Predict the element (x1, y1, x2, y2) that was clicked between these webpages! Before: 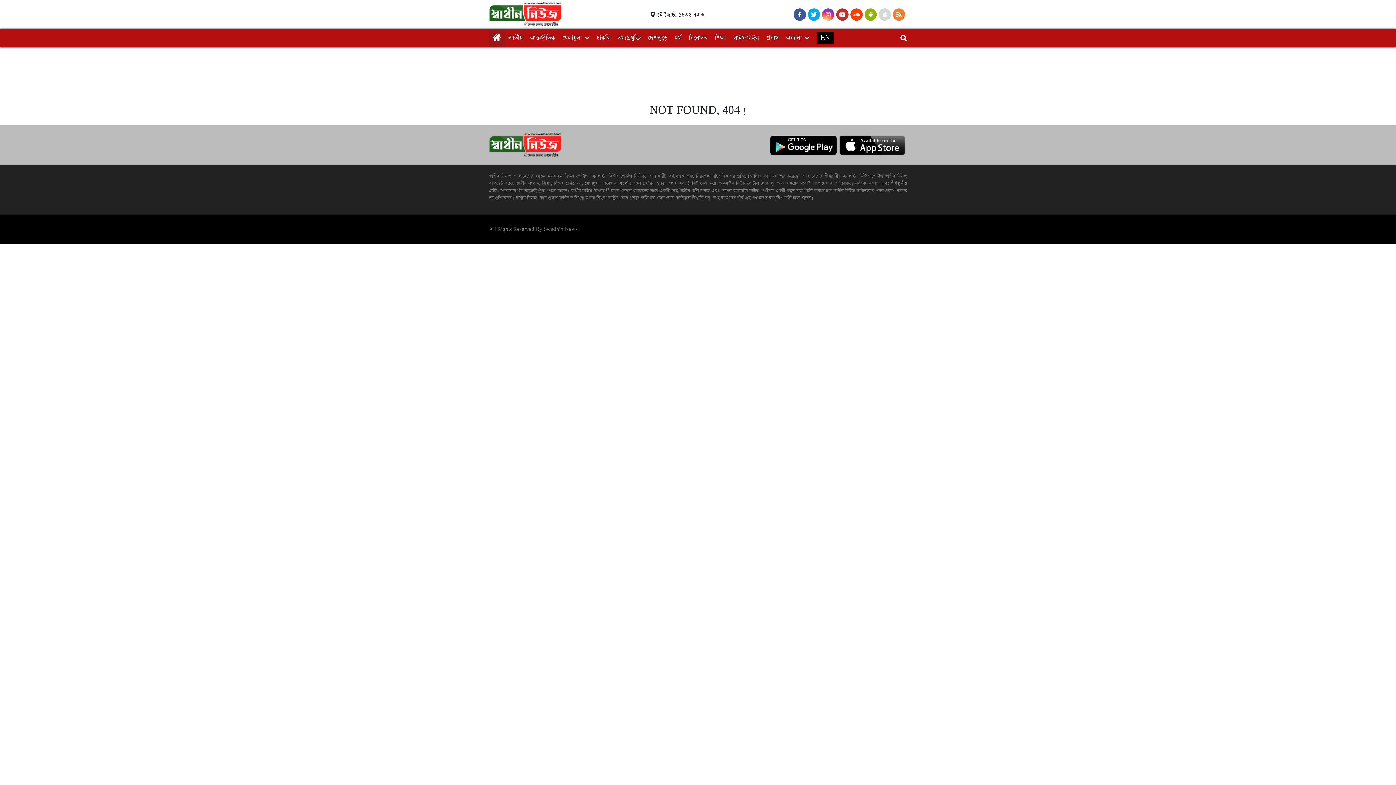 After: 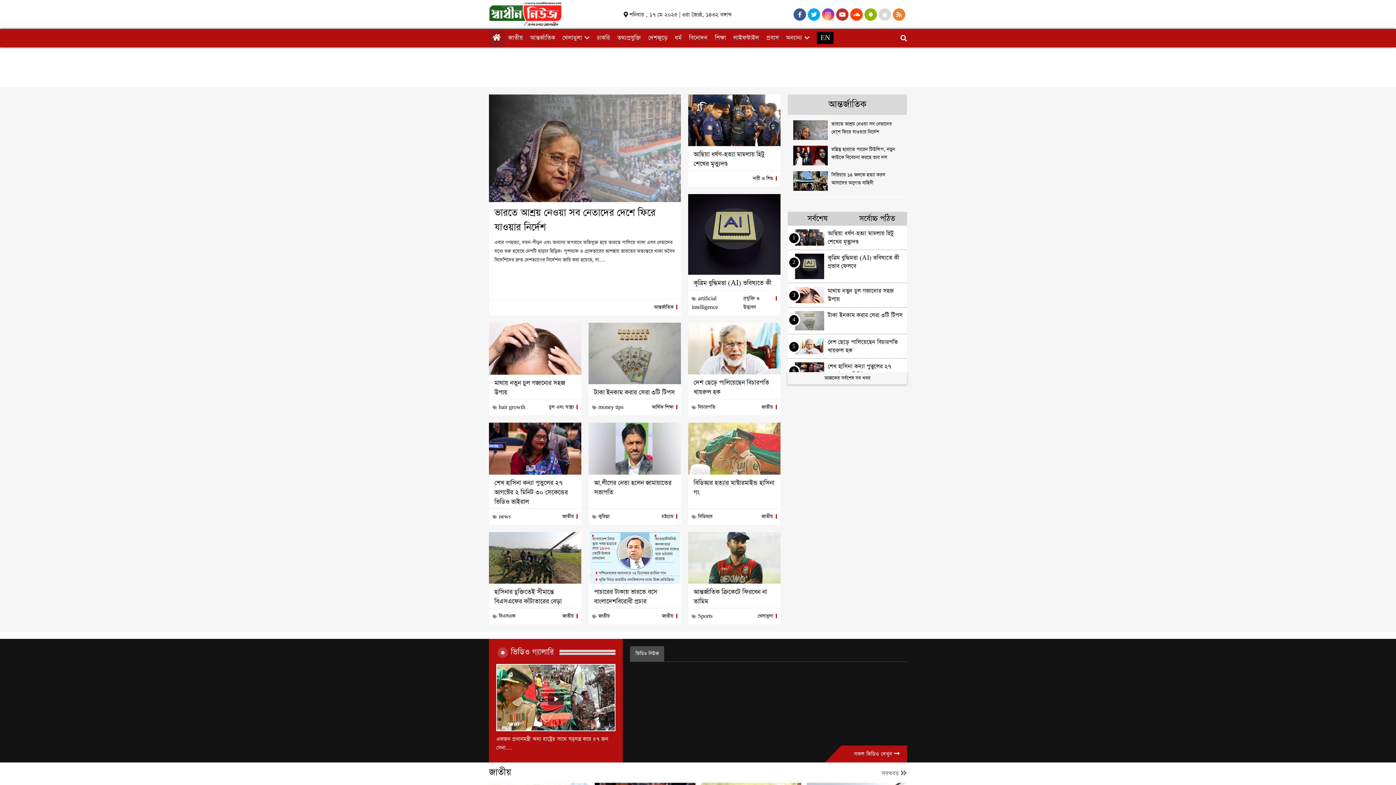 Action: bbox: (489, 132, 561, 158)